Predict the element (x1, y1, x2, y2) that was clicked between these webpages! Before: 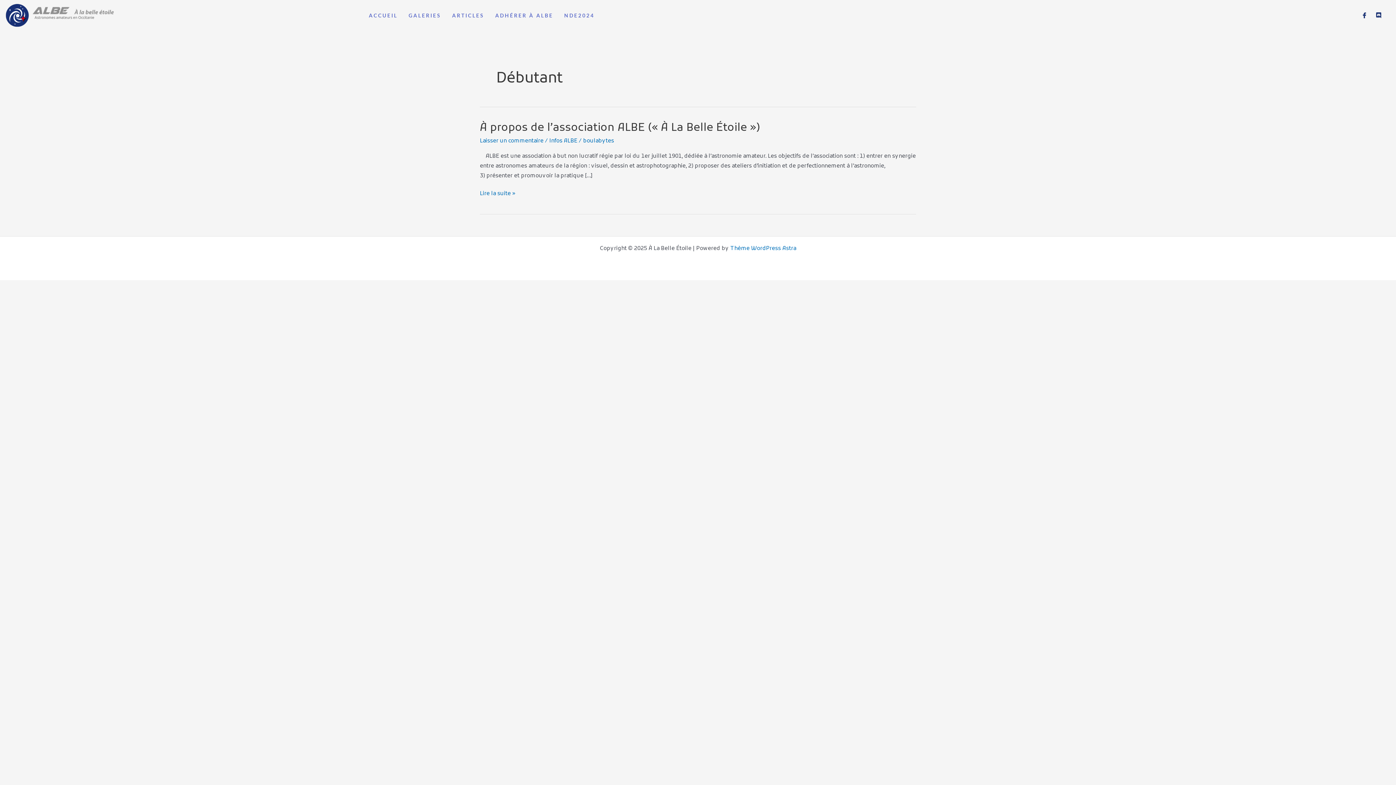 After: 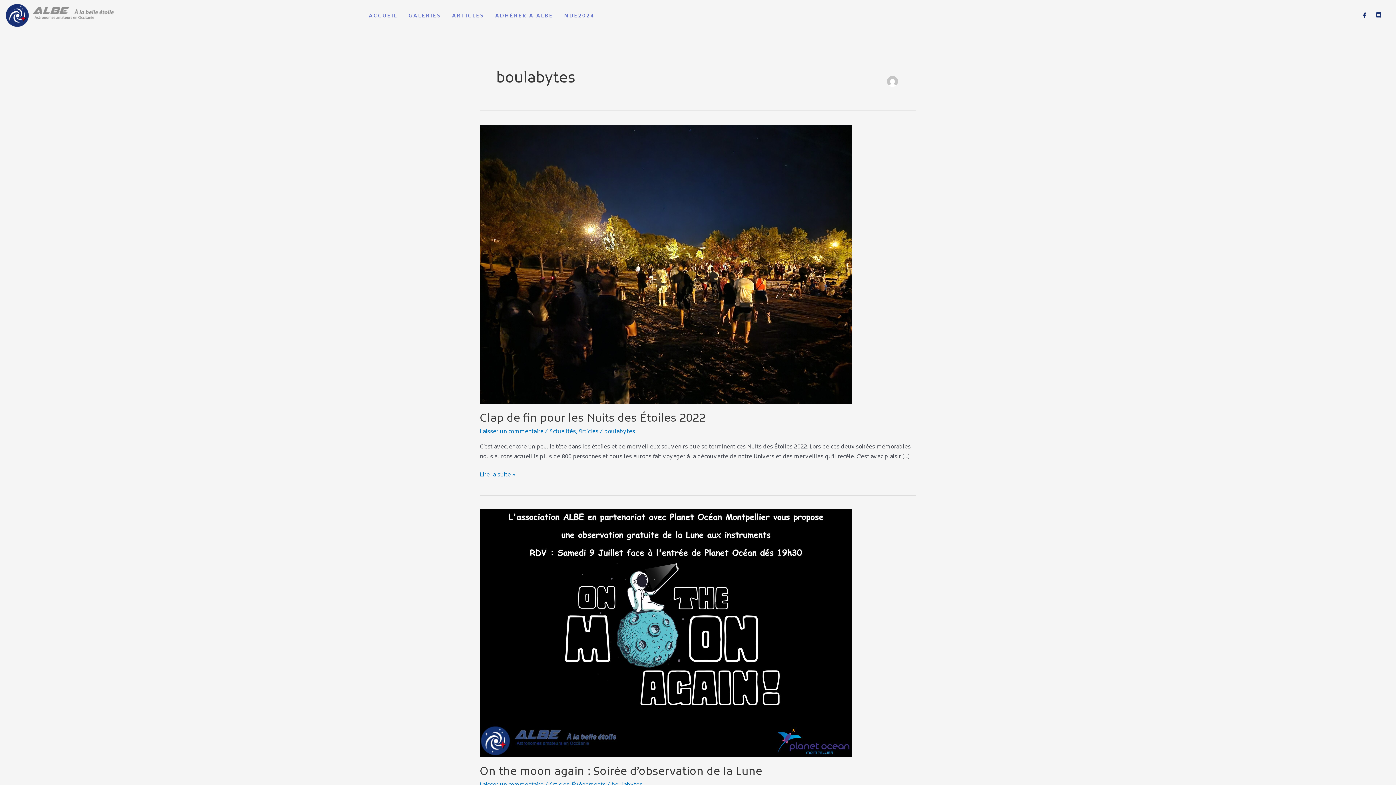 Action: label: boulabytes bbox: (583, 137, 614, 144)